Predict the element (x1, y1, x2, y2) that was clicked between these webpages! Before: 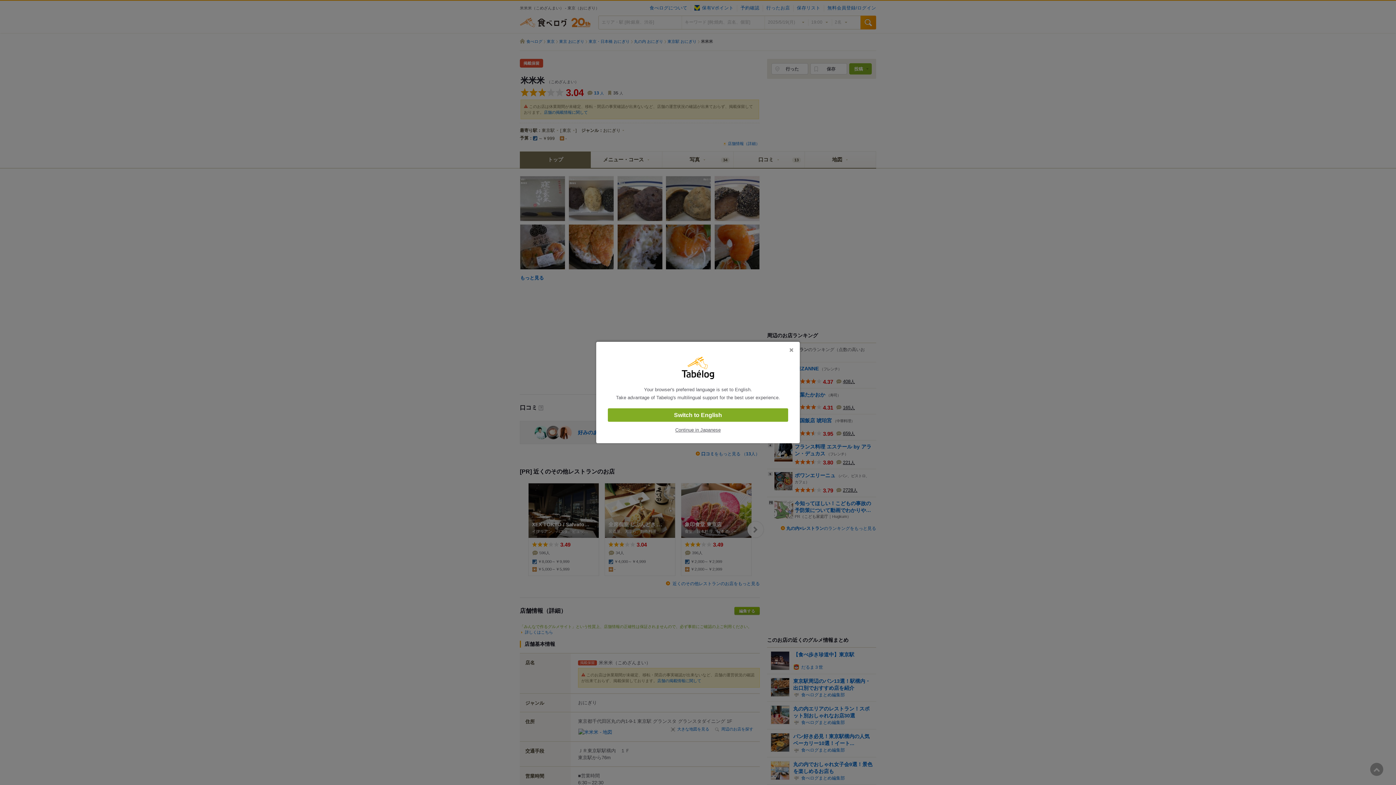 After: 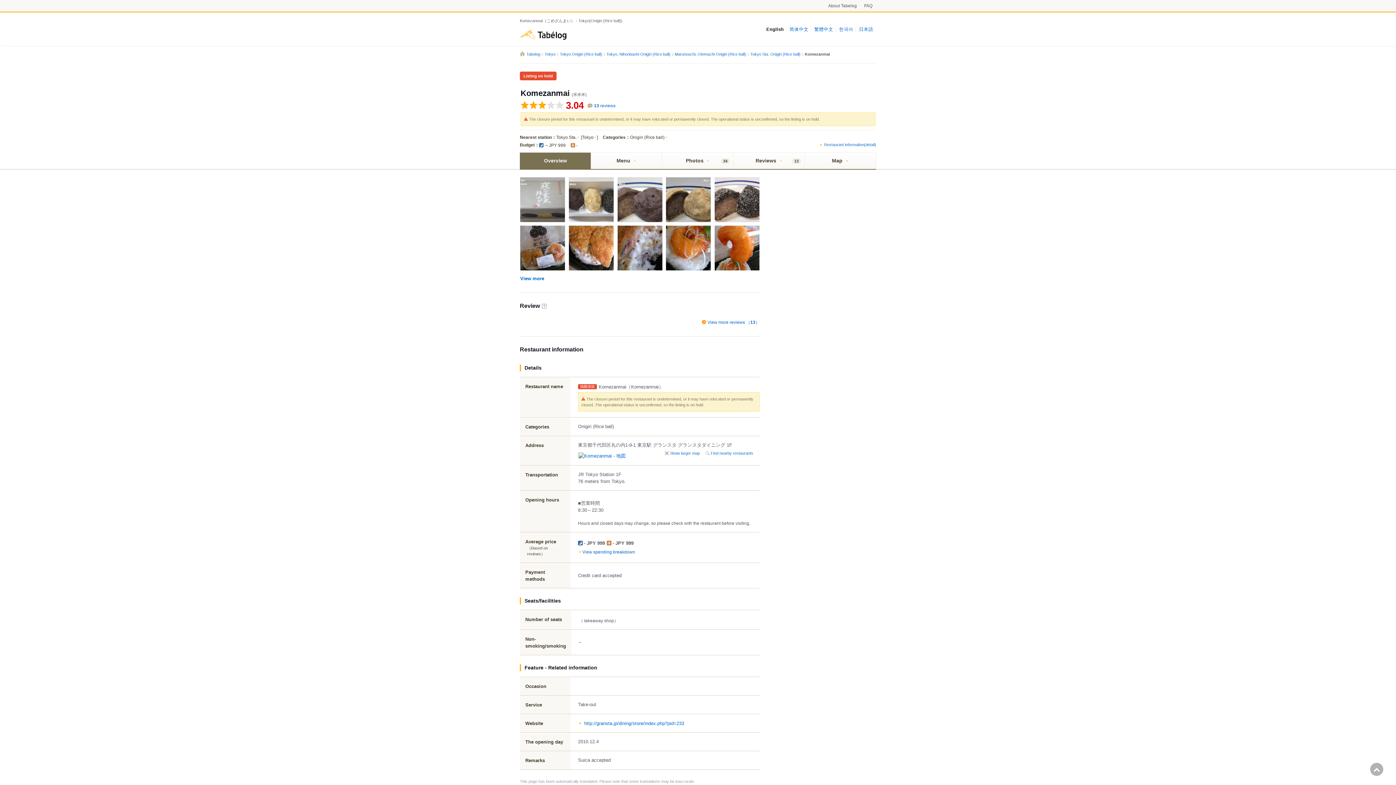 Action: bbox: (608, 408, 788, 422) label: Switch to English